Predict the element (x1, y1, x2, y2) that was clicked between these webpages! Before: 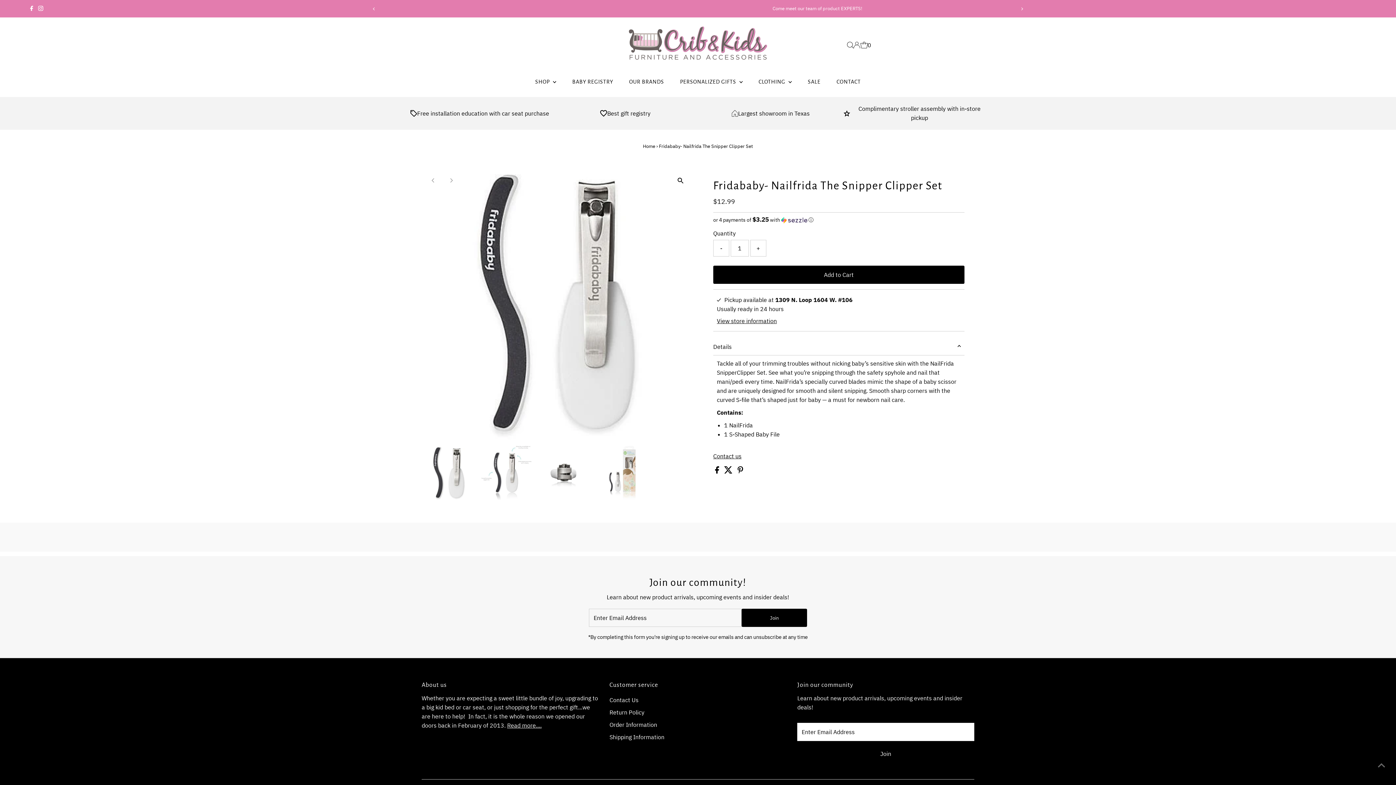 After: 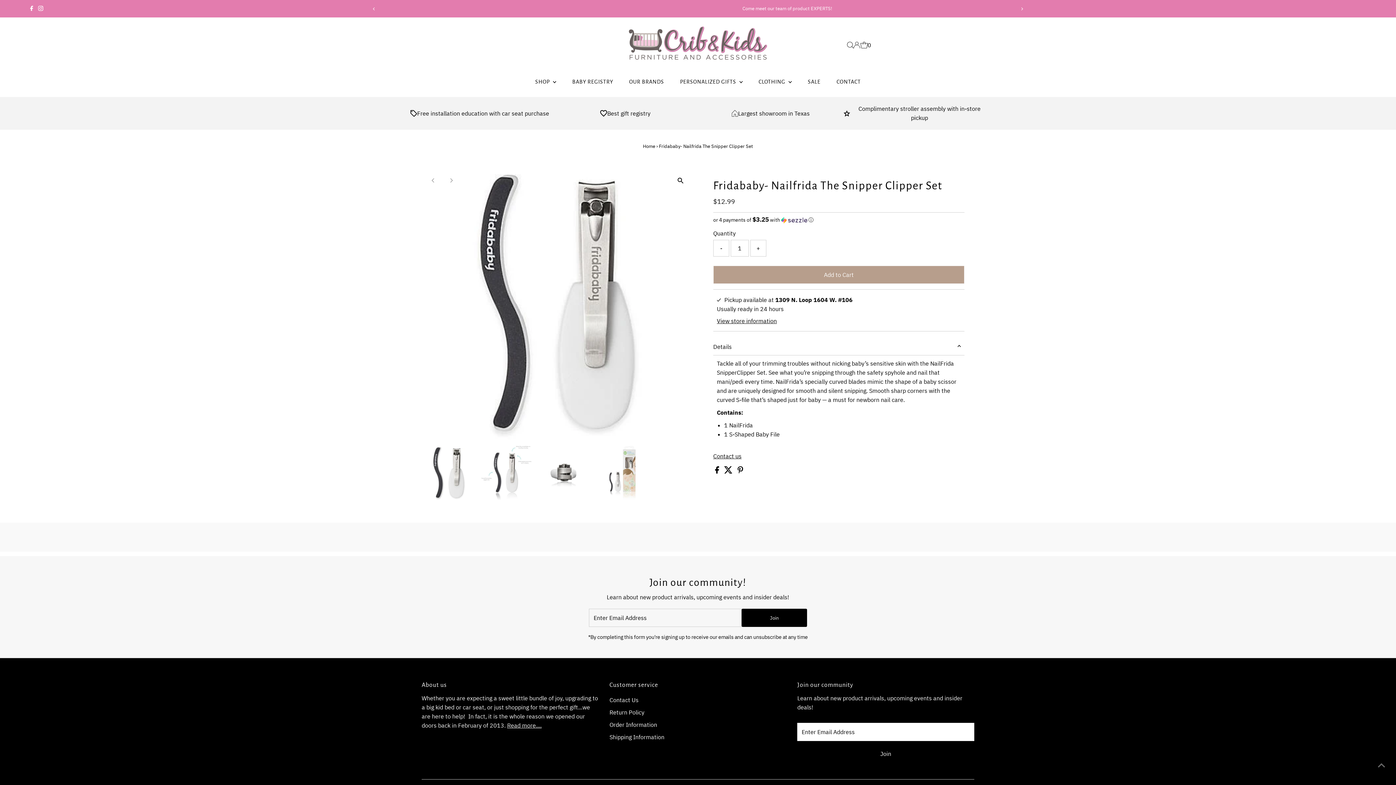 Action: bbox: (713, 265, 964, 283) label: Add to Cart